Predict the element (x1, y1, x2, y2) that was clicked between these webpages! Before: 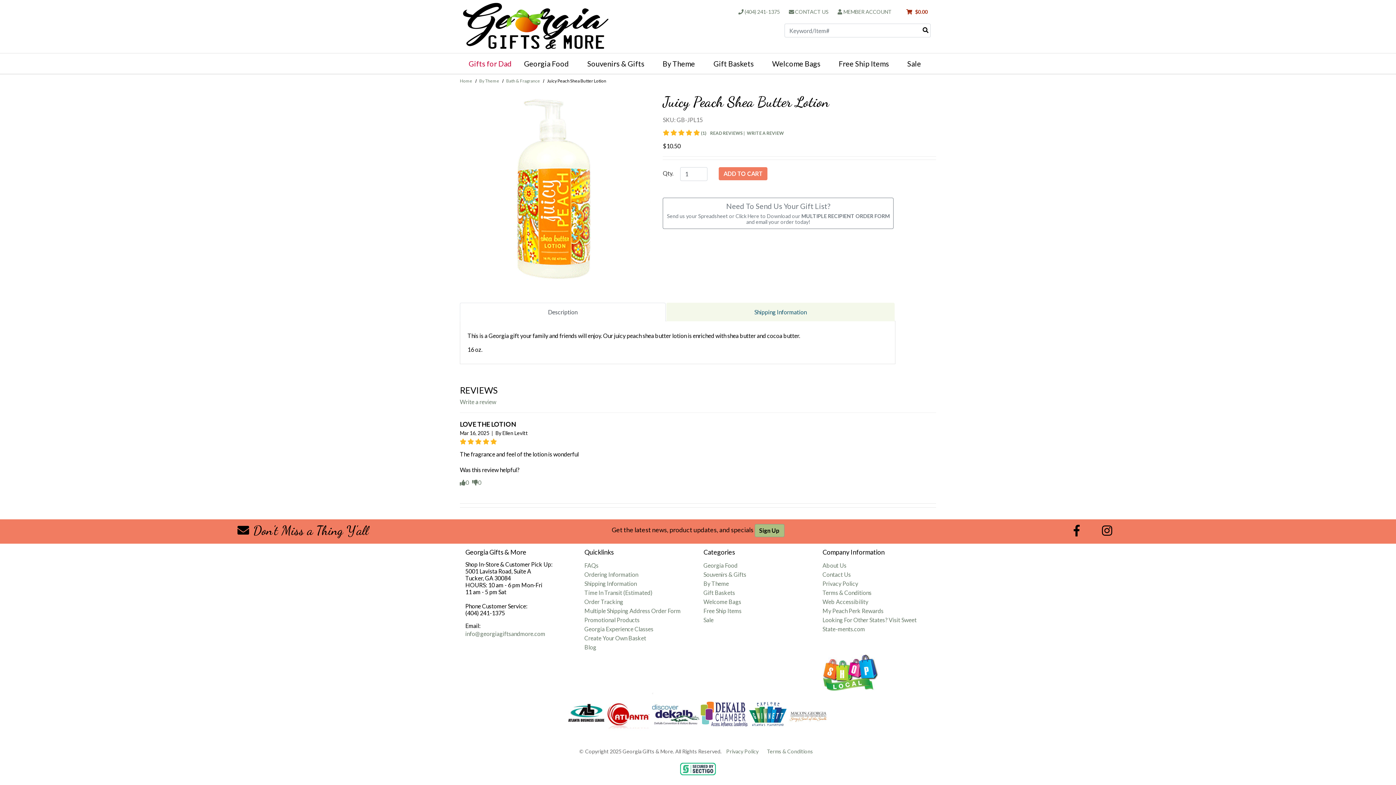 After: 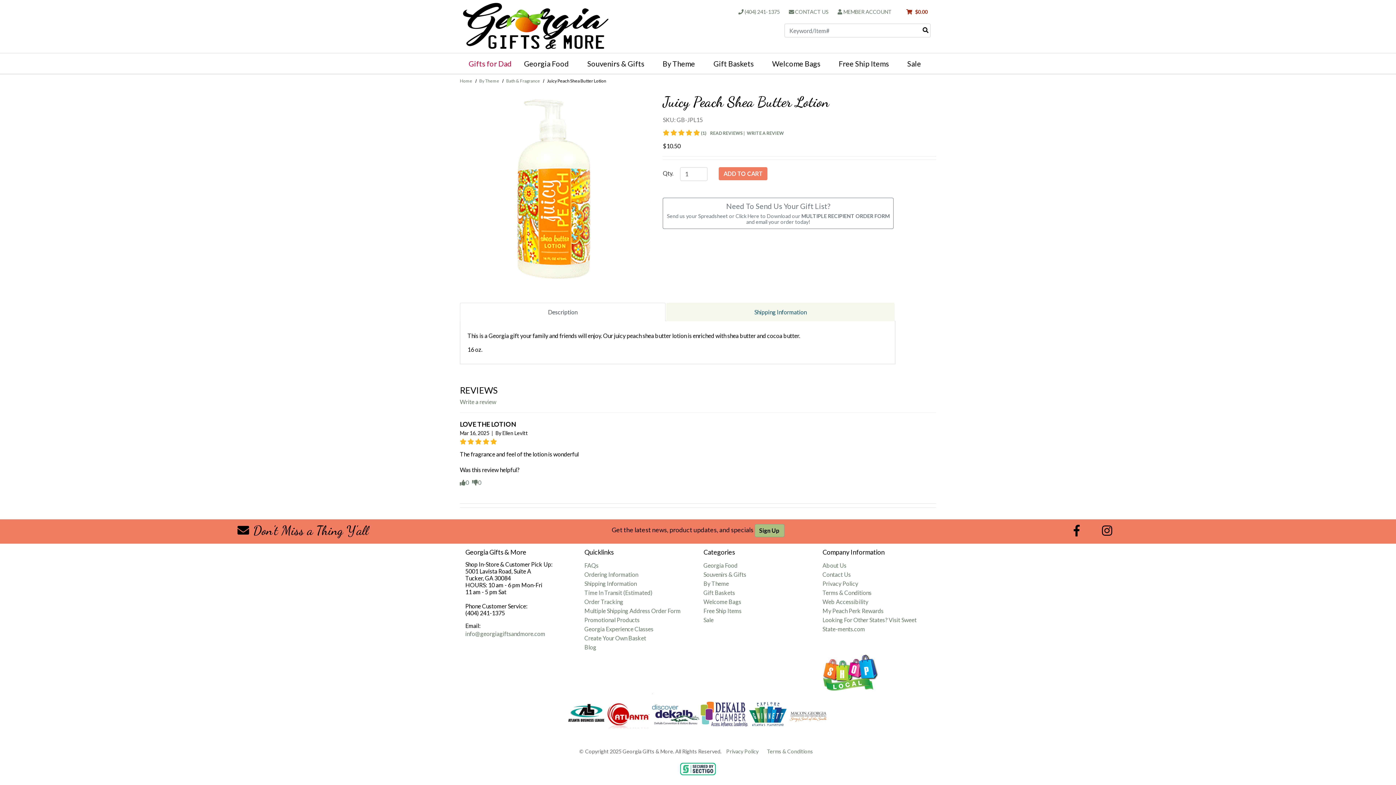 Action: label: Atlanta Business League website (Opens in new tab) bbox: (568, 696, 604, 732)